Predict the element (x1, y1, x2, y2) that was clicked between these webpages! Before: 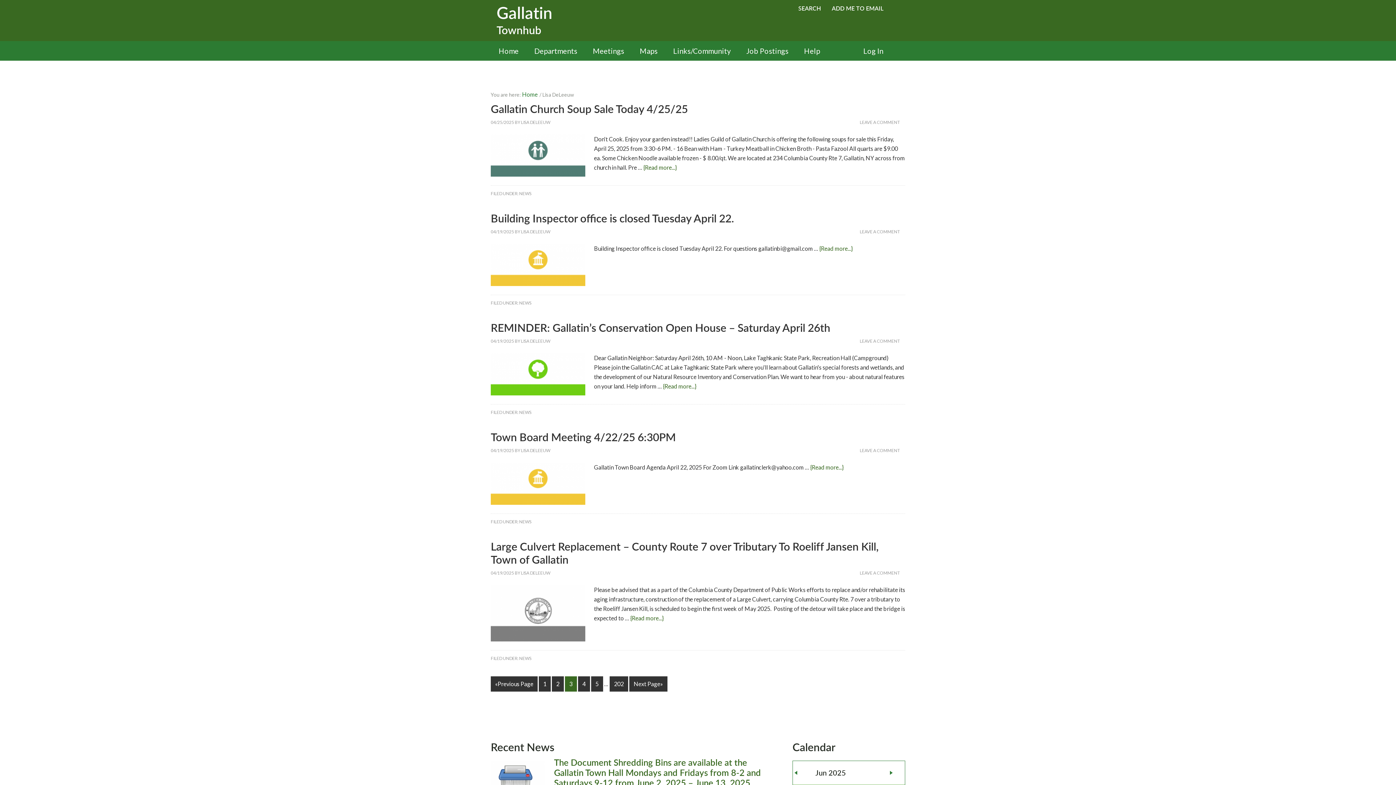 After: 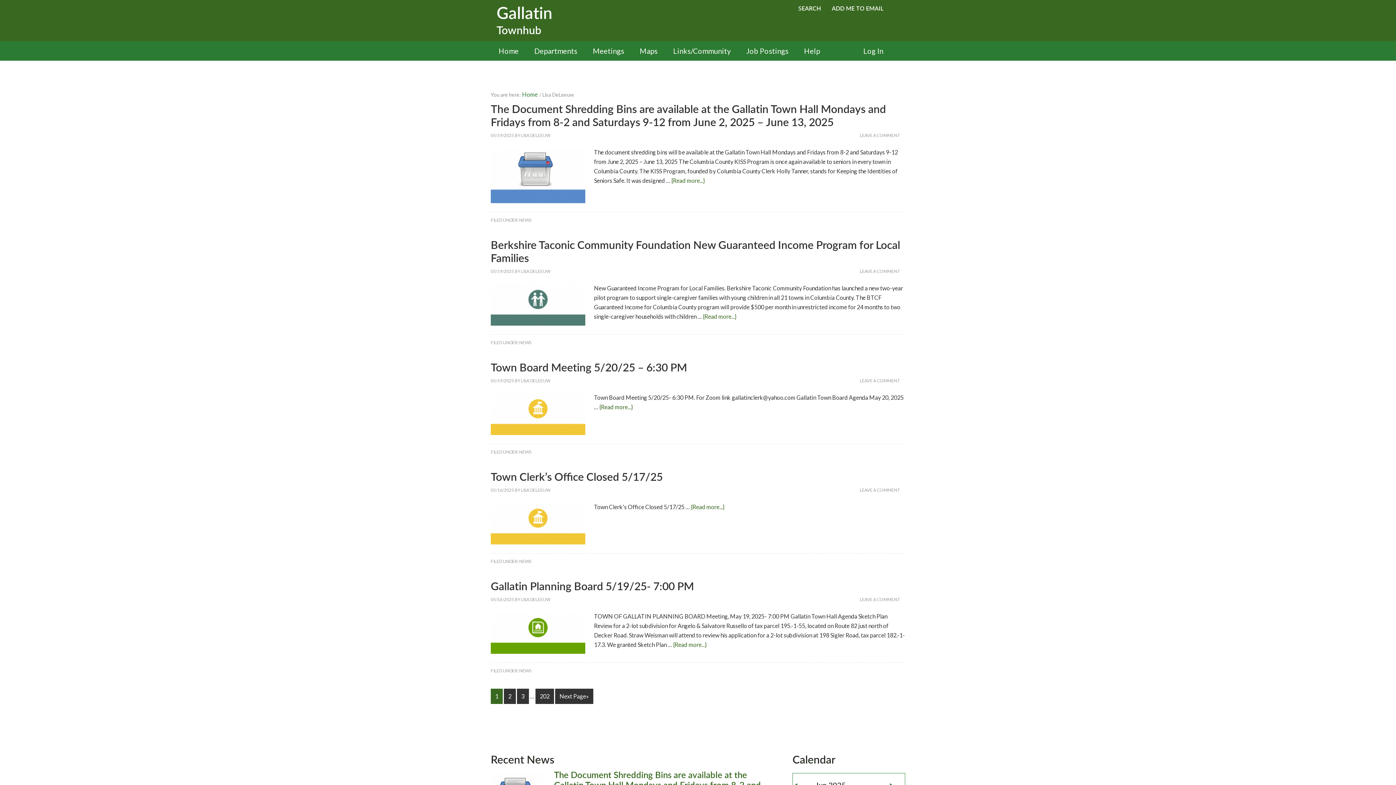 Action: bbox: (521, 448, 550, 453) label: LISA DELEEUW